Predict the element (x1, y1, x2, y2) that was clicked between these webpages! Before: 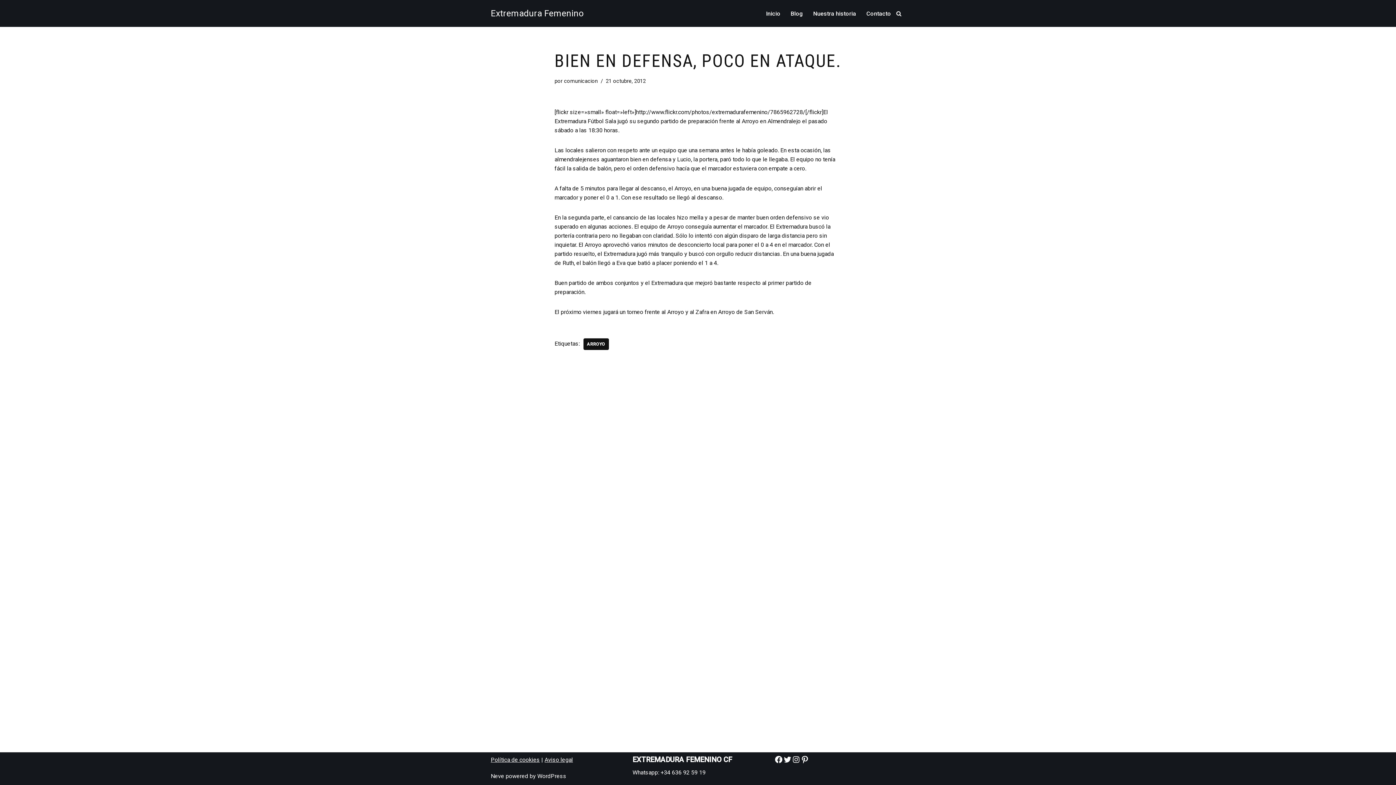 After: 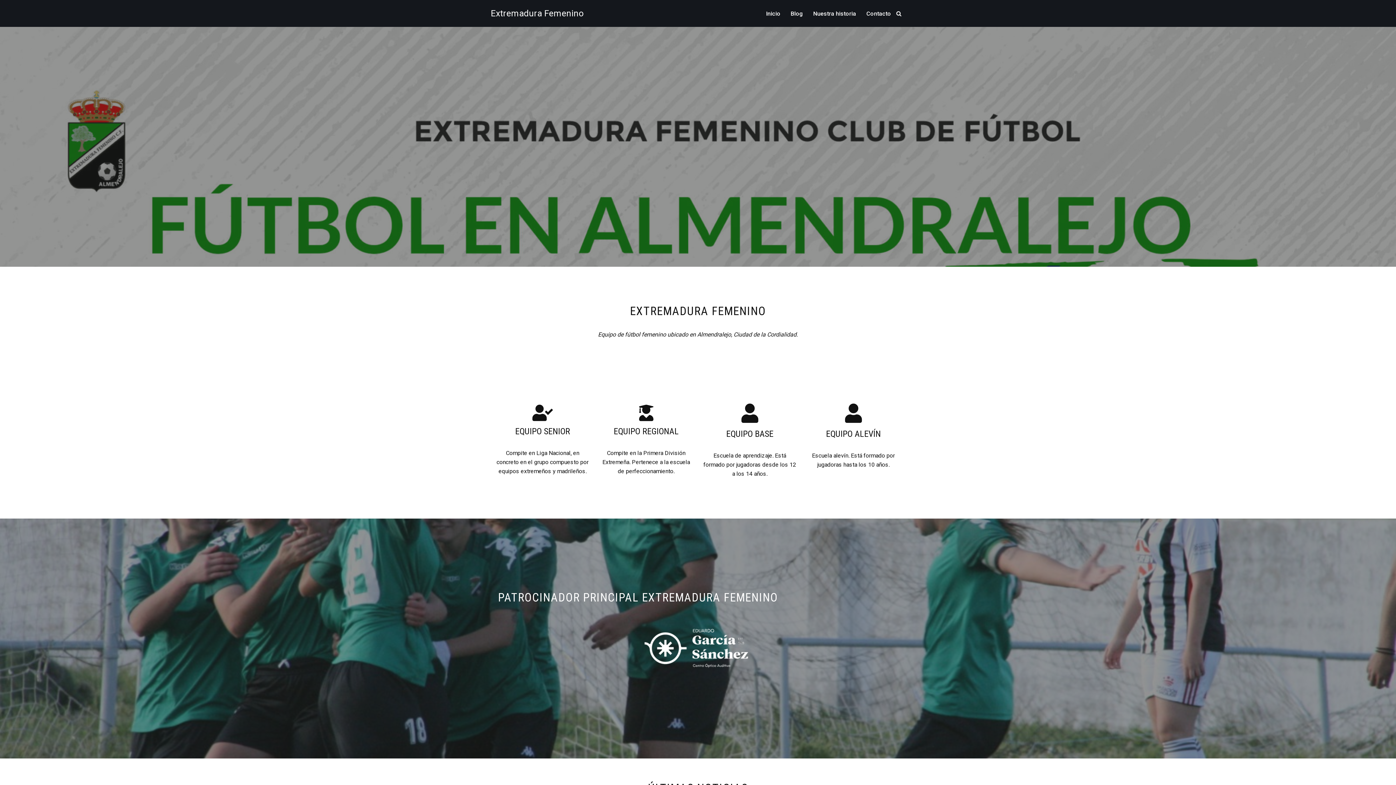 Action: label: Inicio bbox: (766, 8, 780, 18)